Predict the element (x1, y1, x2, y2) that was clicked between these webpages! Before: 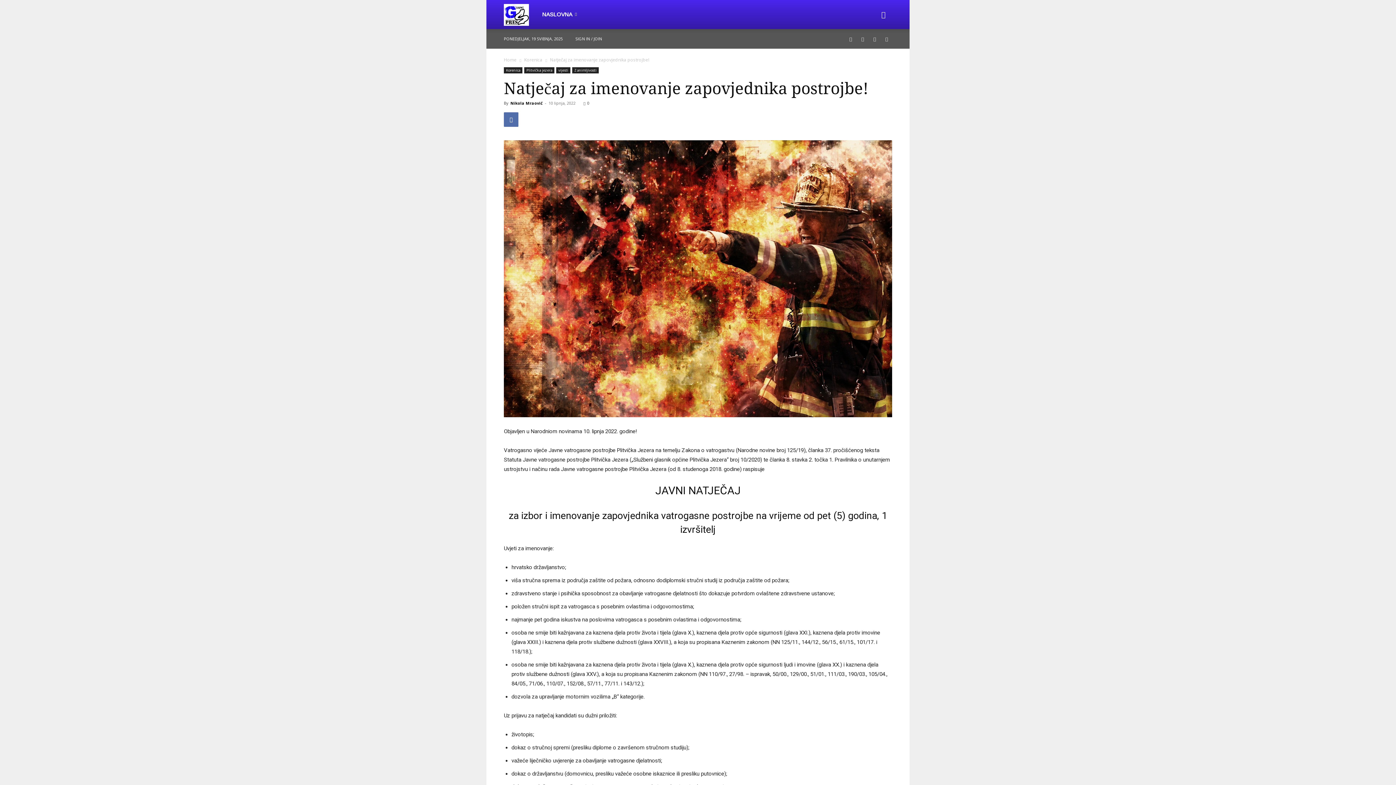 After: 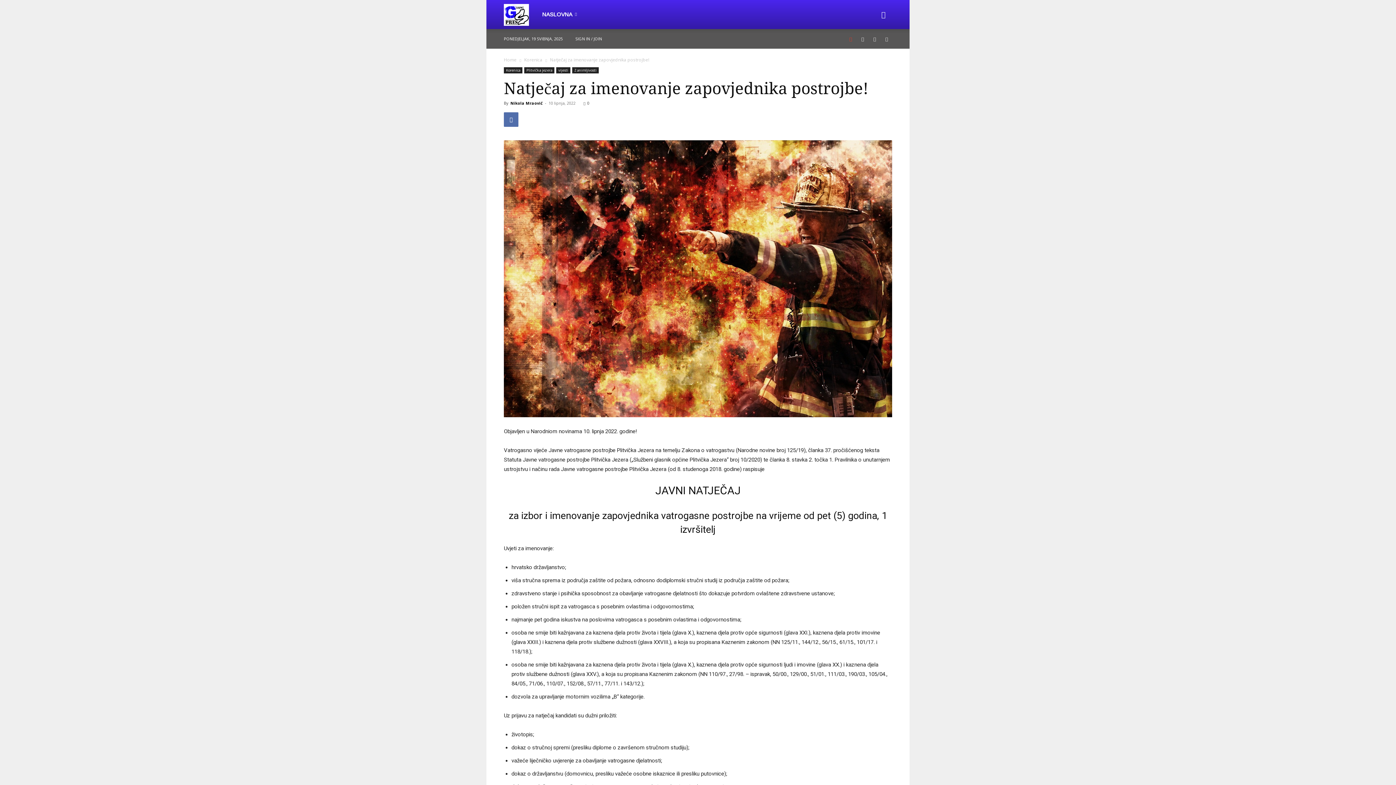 Action: bbox: (845, 29, 856, 48)